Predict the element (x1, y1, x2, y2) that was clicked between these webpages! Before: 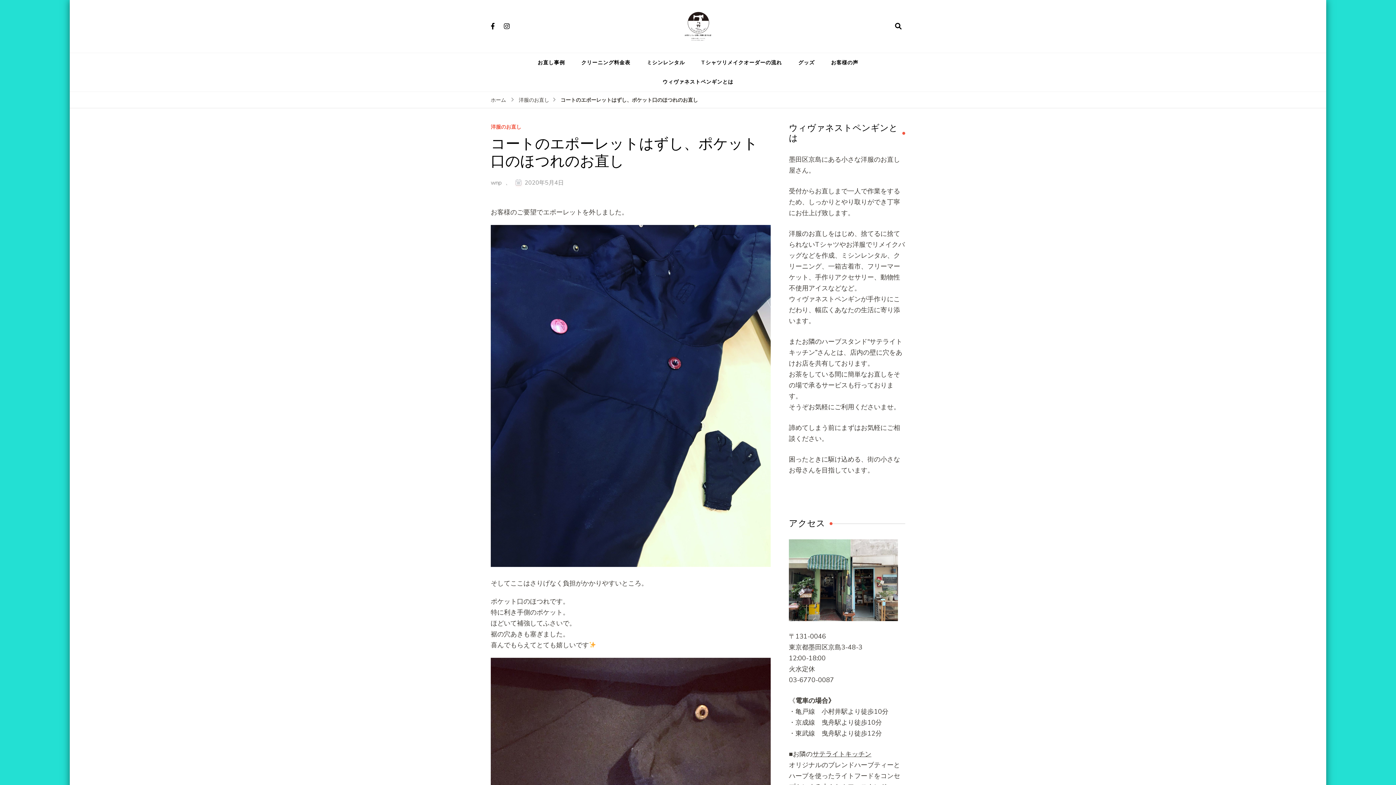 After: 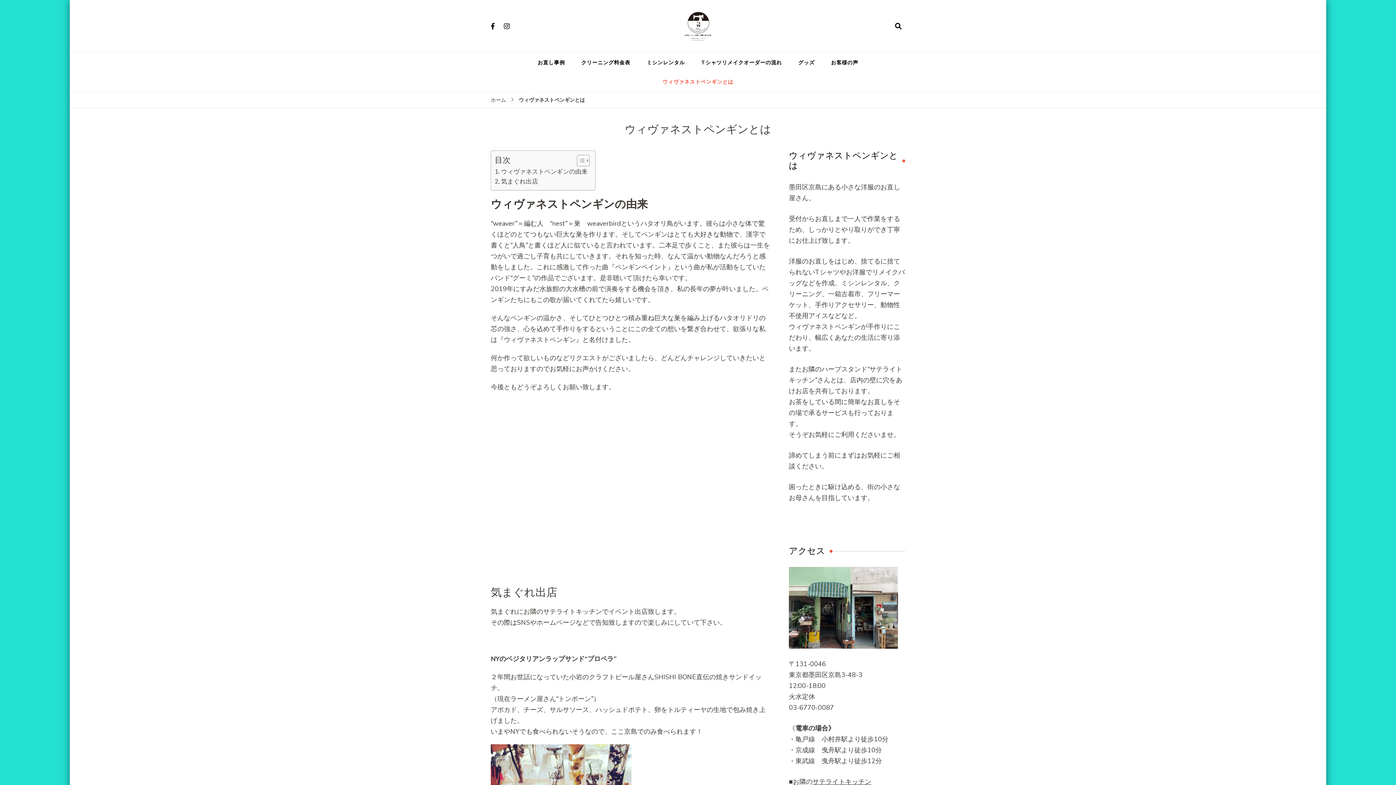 Action: label: ウィヴァネストペンギンとは bbox: (655, 72, 740, 91)